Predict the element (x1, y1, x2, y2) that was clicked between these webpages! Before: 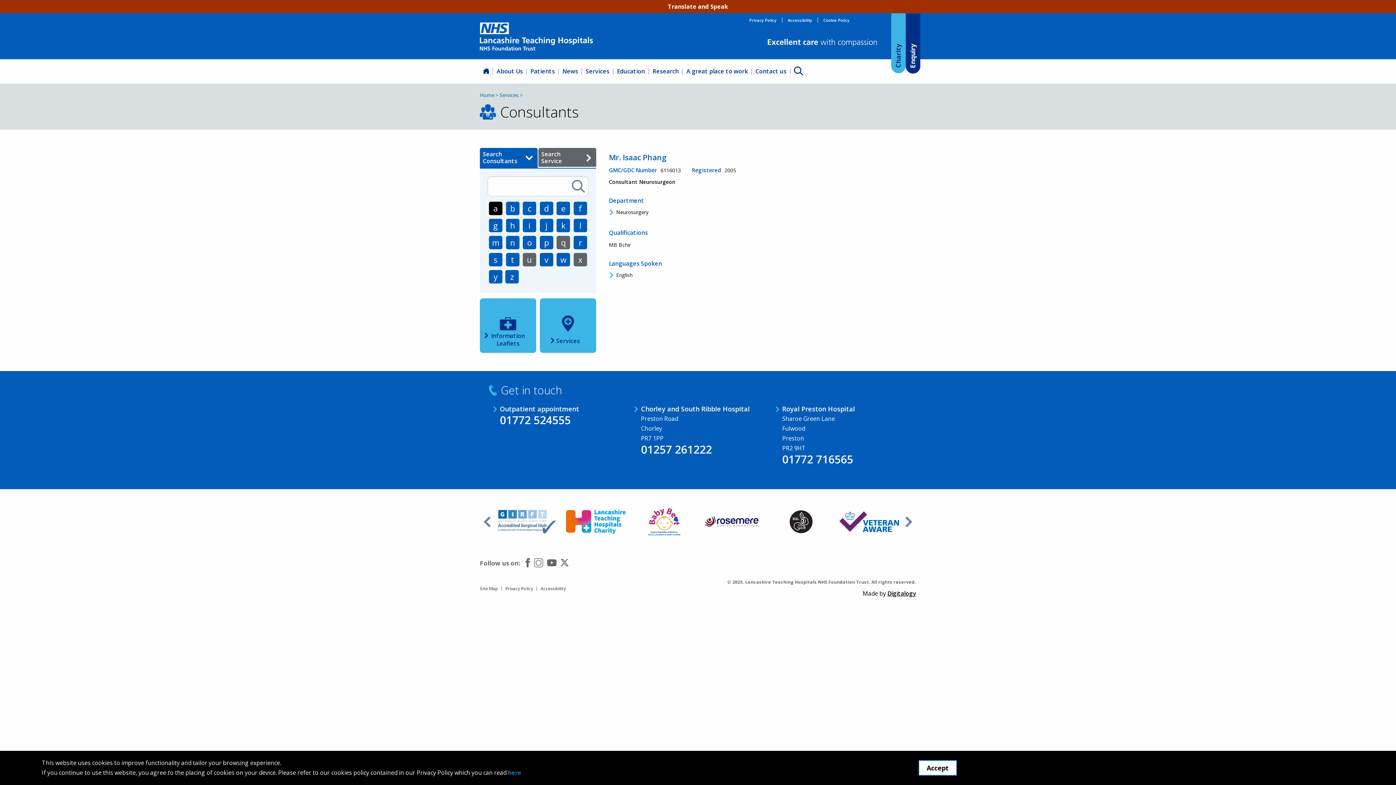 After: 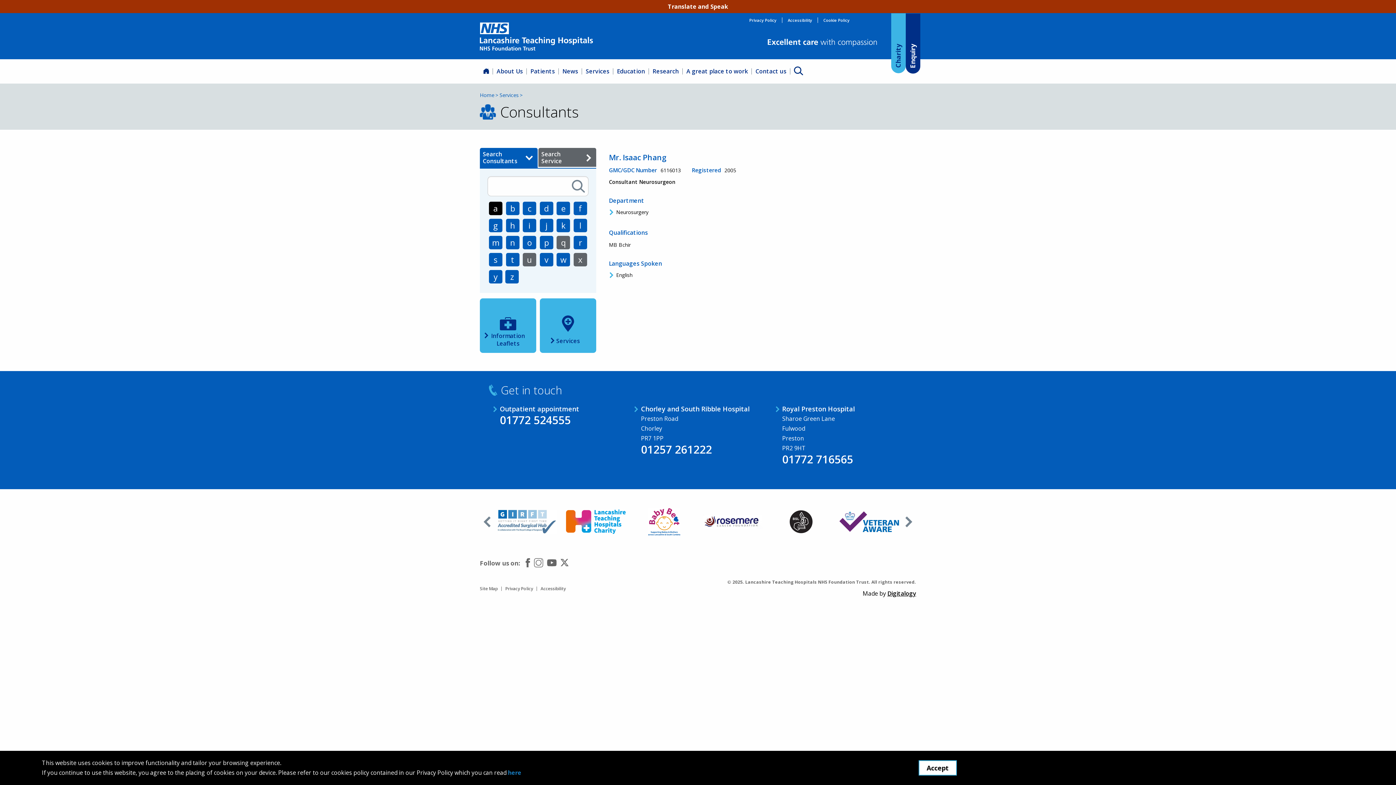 Action: label: Education (this link opens in a new tab) bbox: (613, 63, 648, 78)